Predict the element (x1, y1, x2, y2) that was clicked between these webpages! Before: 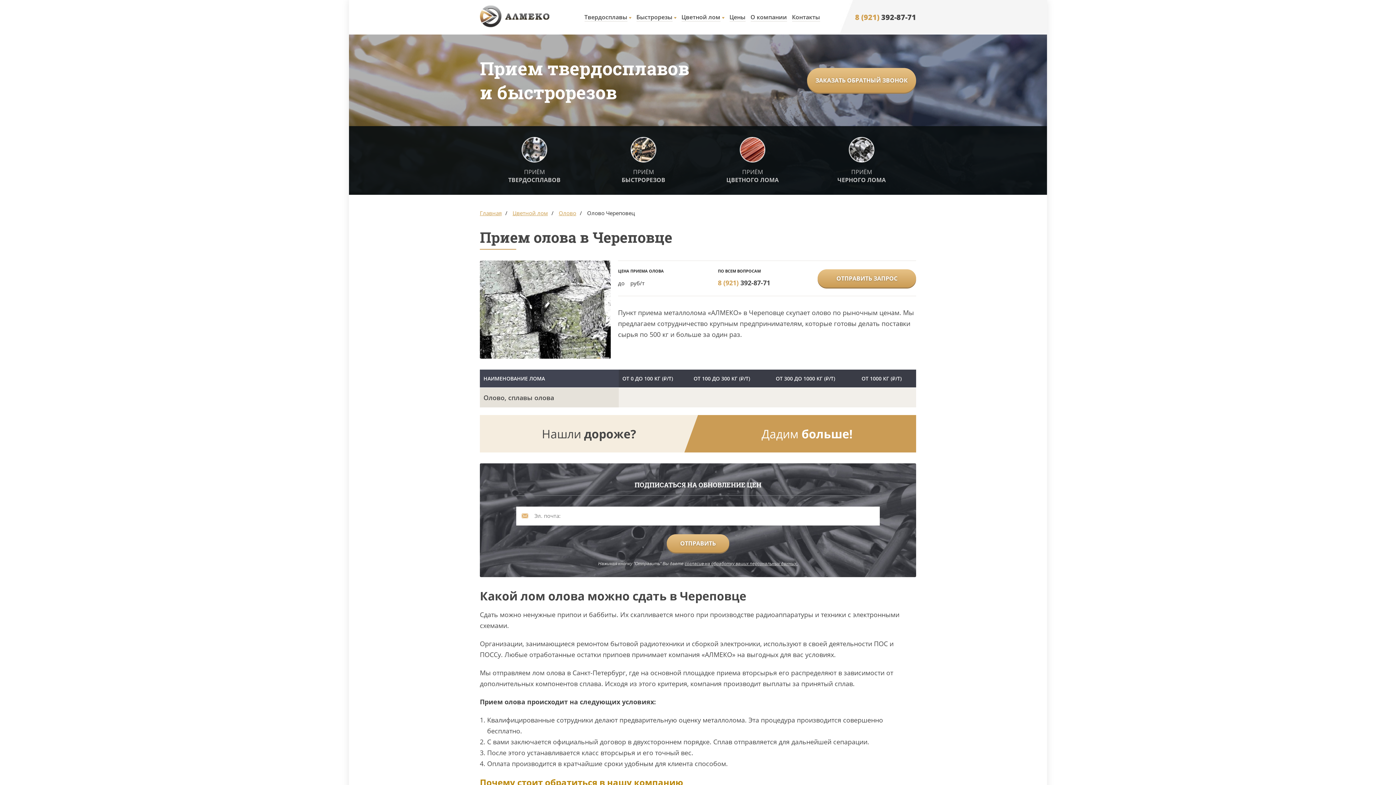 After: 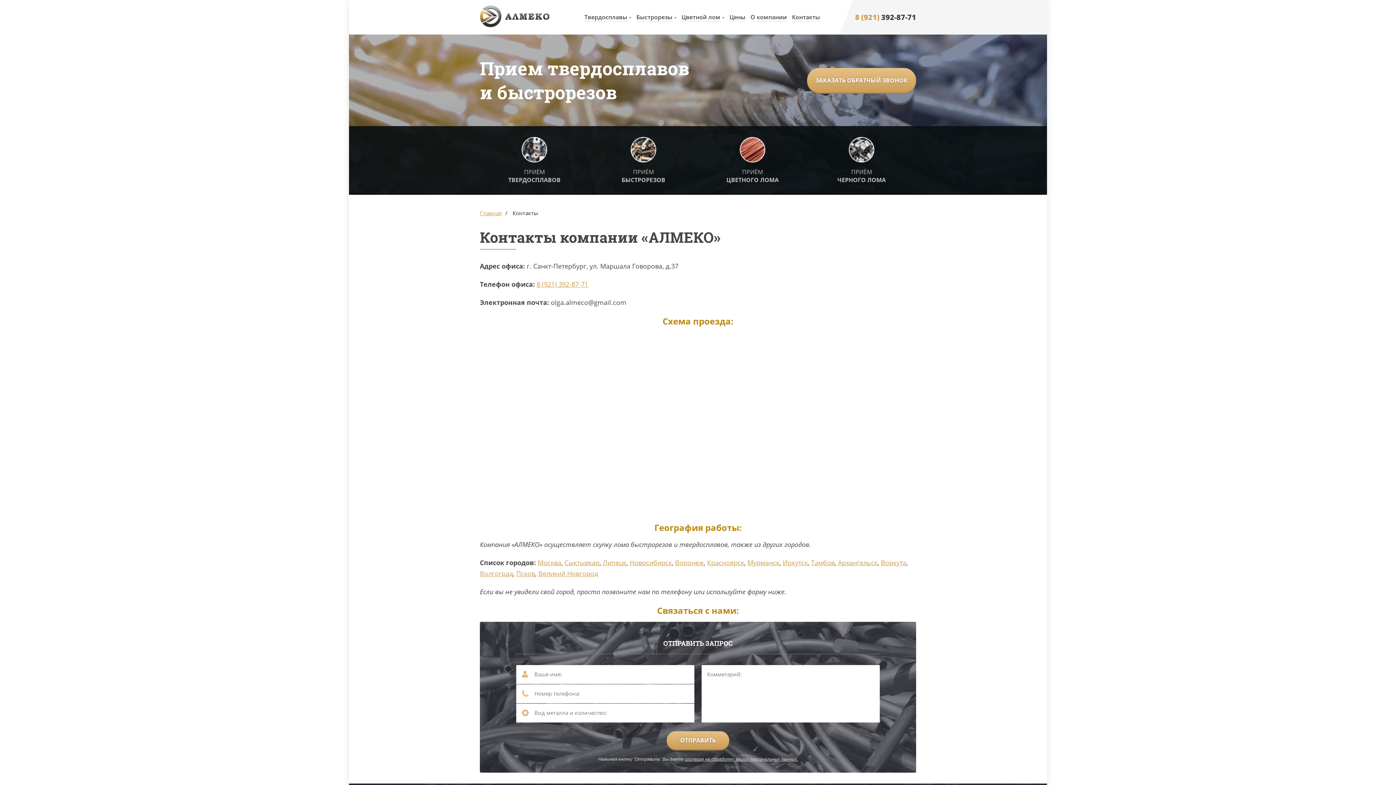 Action: label: Контакты bbox: (792, 14, 820, 20)